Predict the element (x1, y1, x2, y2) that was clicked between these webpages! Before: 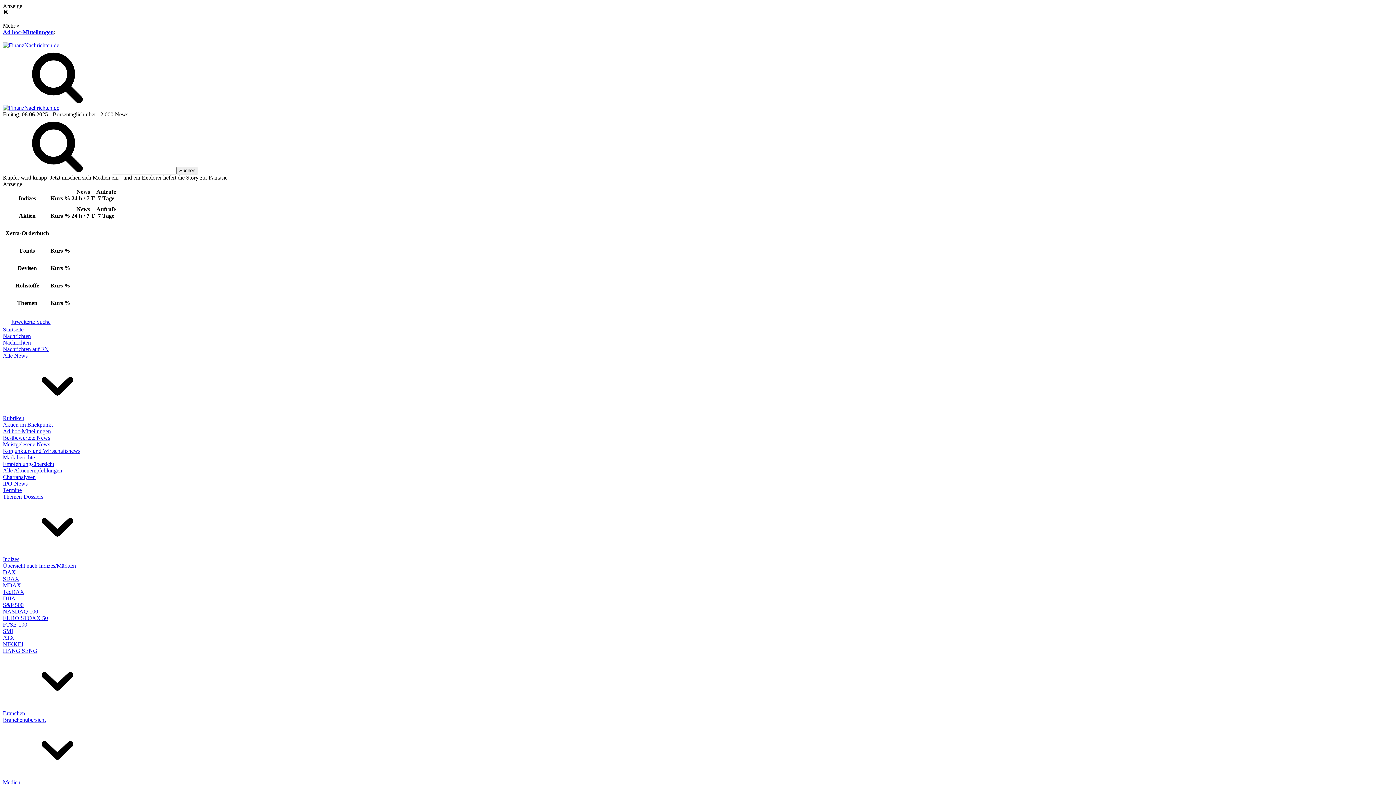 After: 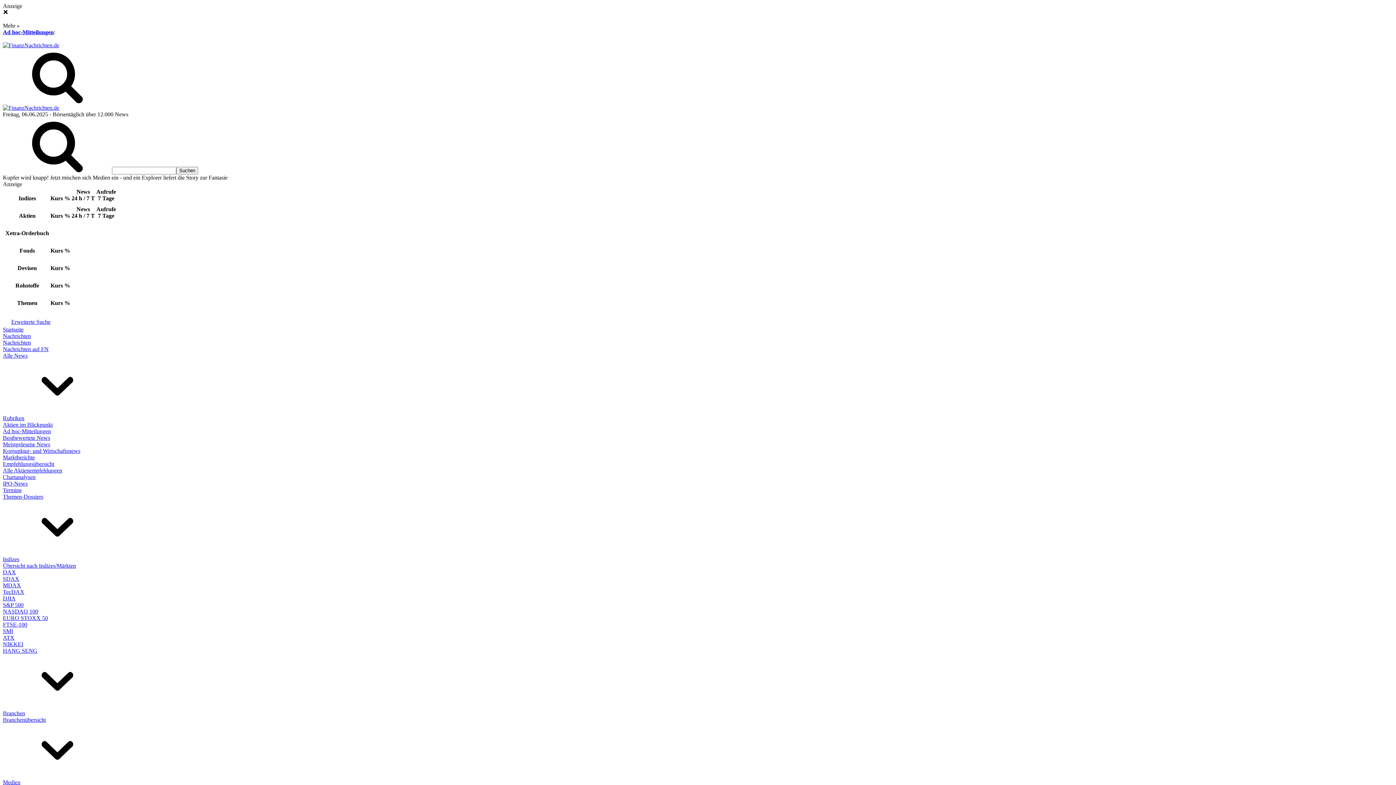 Action: bbox: (2, 434, 50, 441) label: Bestbewertete News